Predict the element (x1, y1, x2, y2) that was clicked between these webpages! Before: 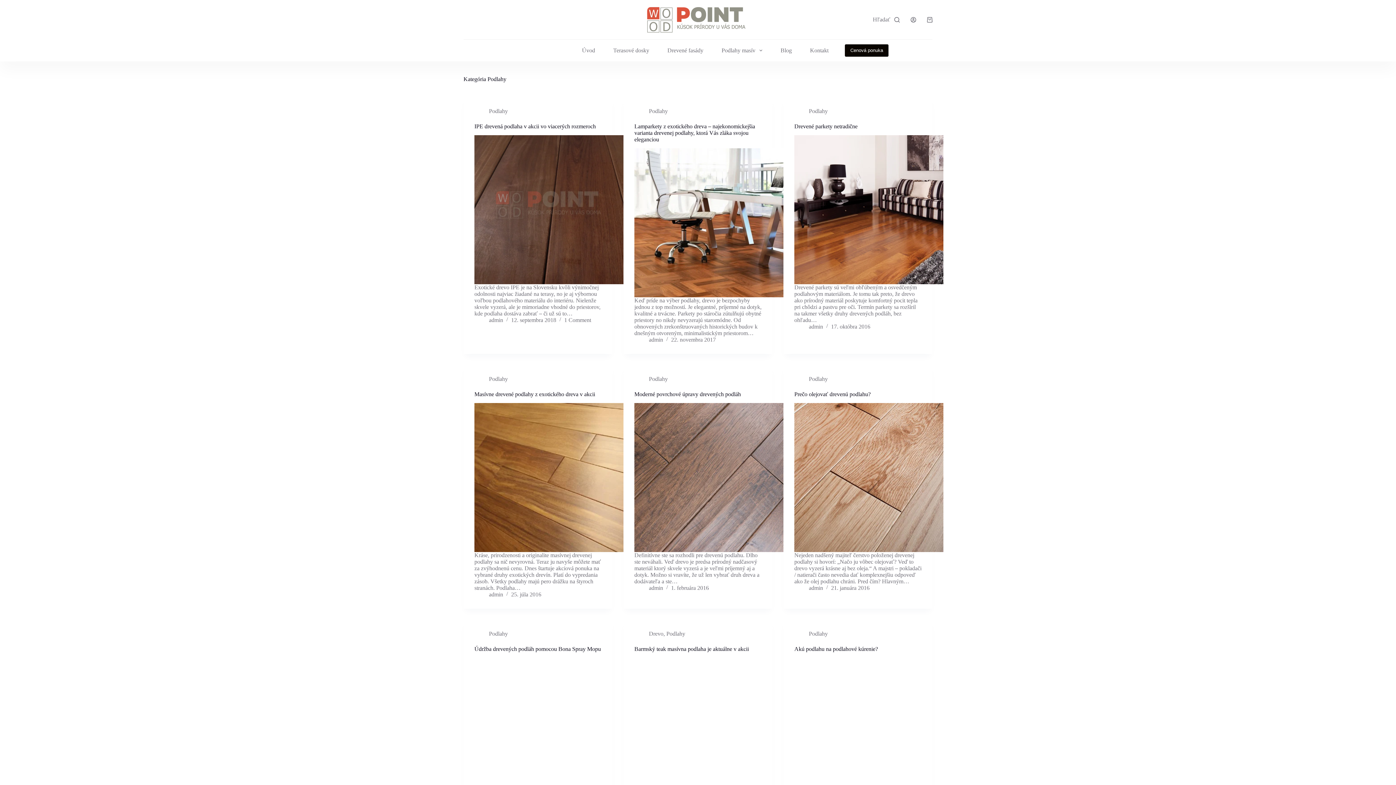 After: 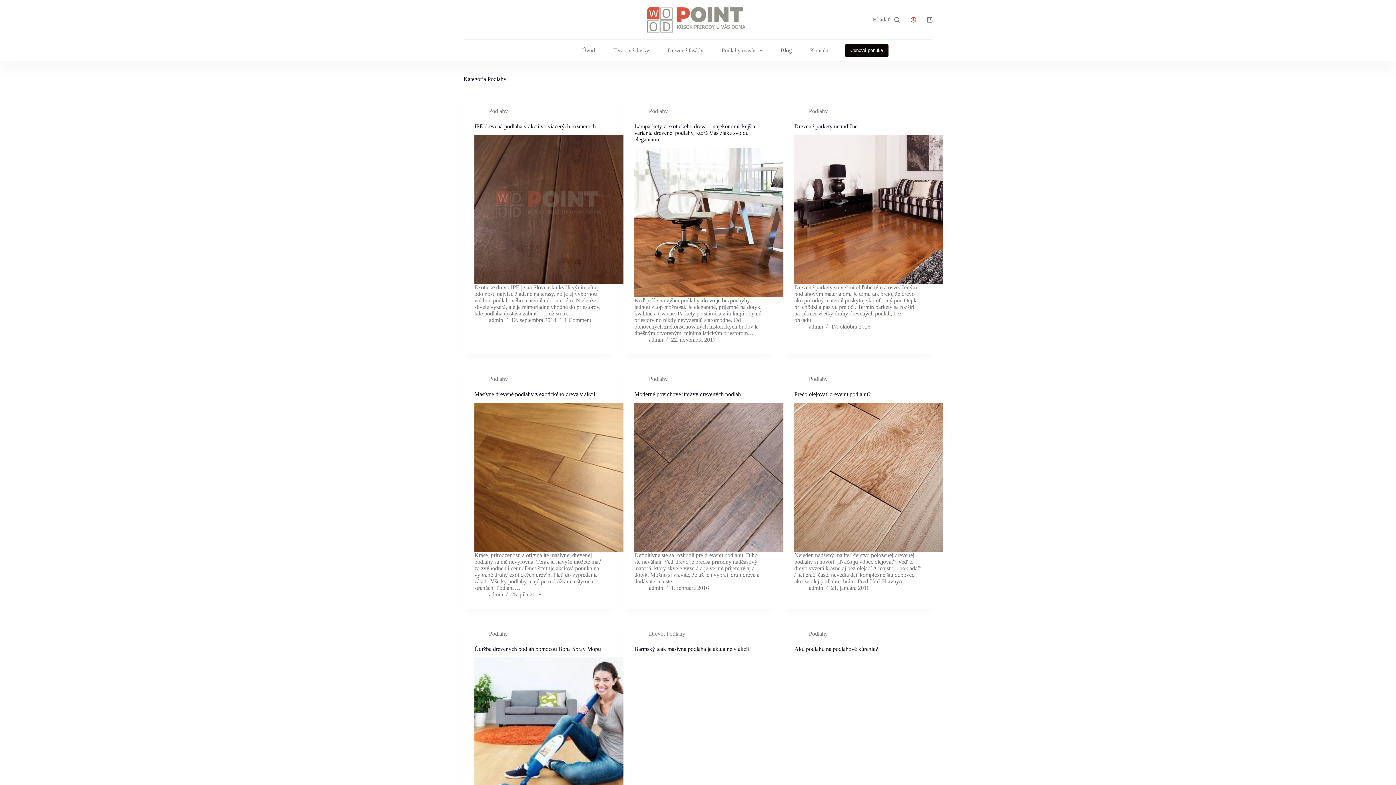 Action: bbox: (910, 16, 916, 22) label: Login